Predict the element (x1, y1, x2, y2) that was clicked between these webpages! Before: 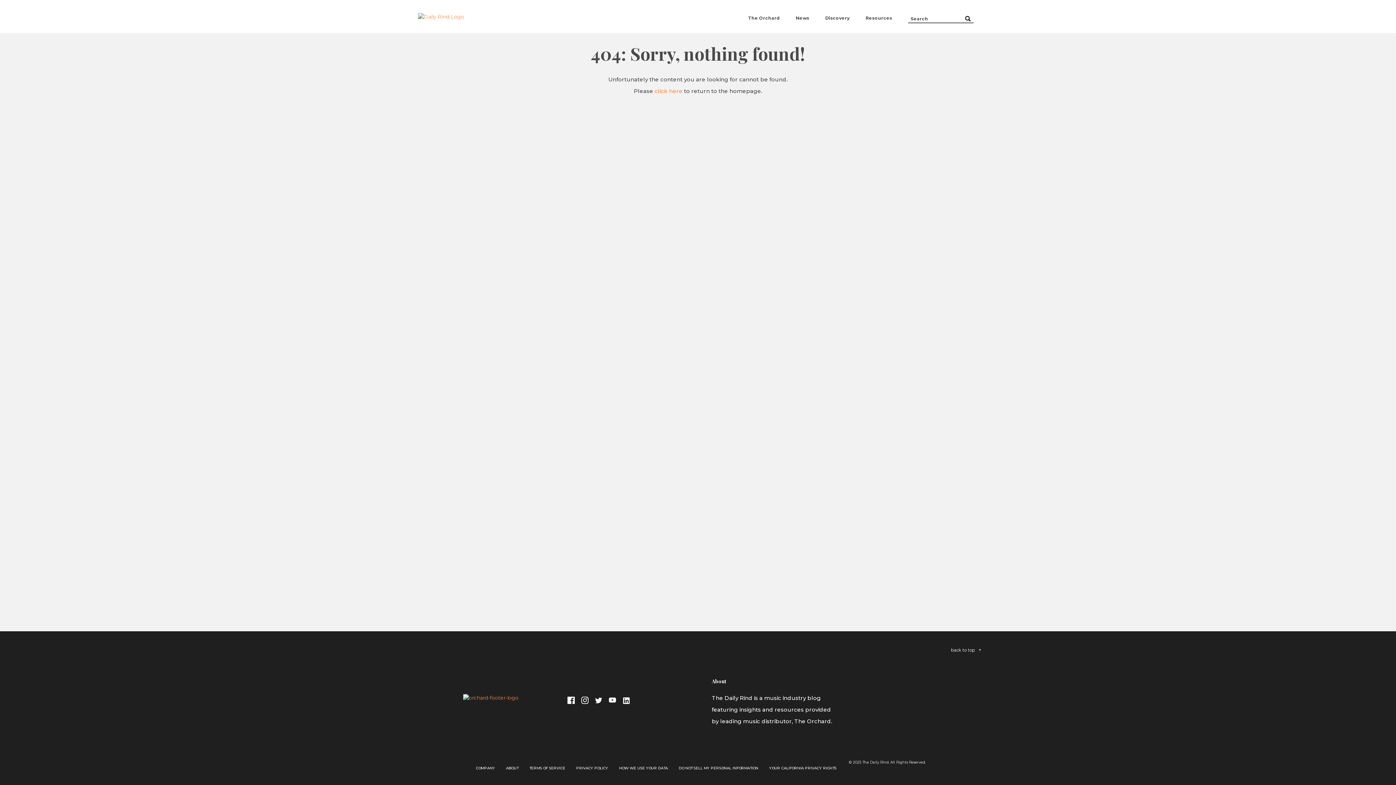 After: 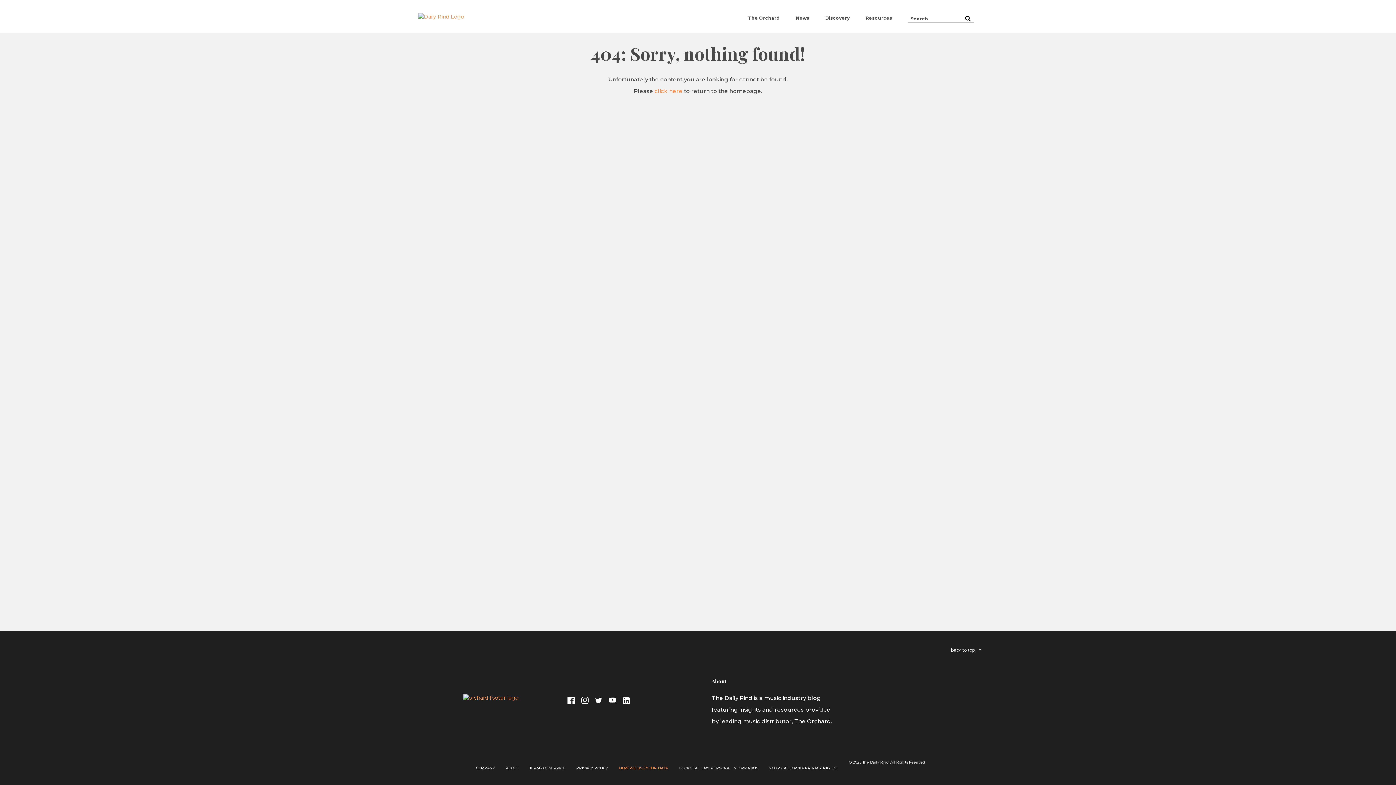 Action: label: HOW WE USE YOUR DATA bbox: (619, 762, 668, 774)